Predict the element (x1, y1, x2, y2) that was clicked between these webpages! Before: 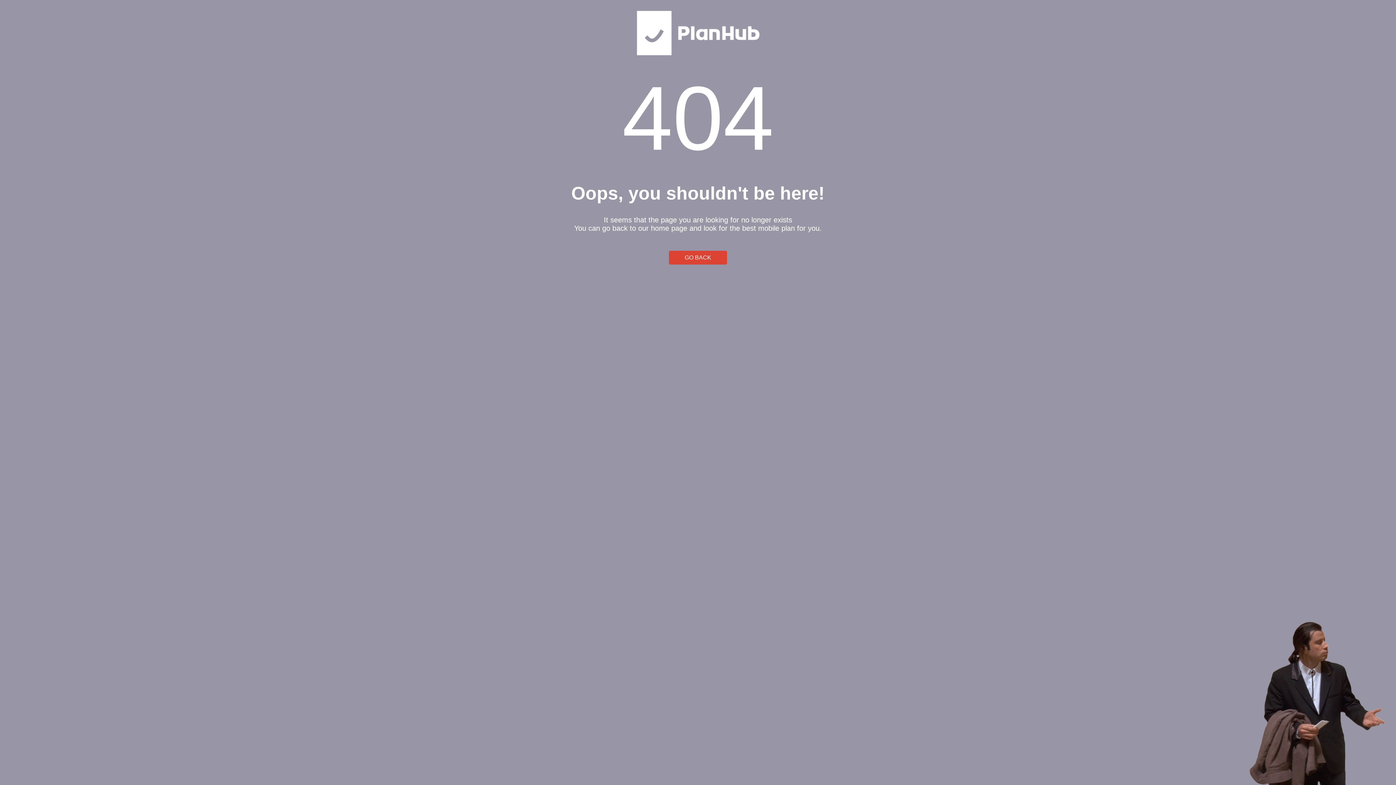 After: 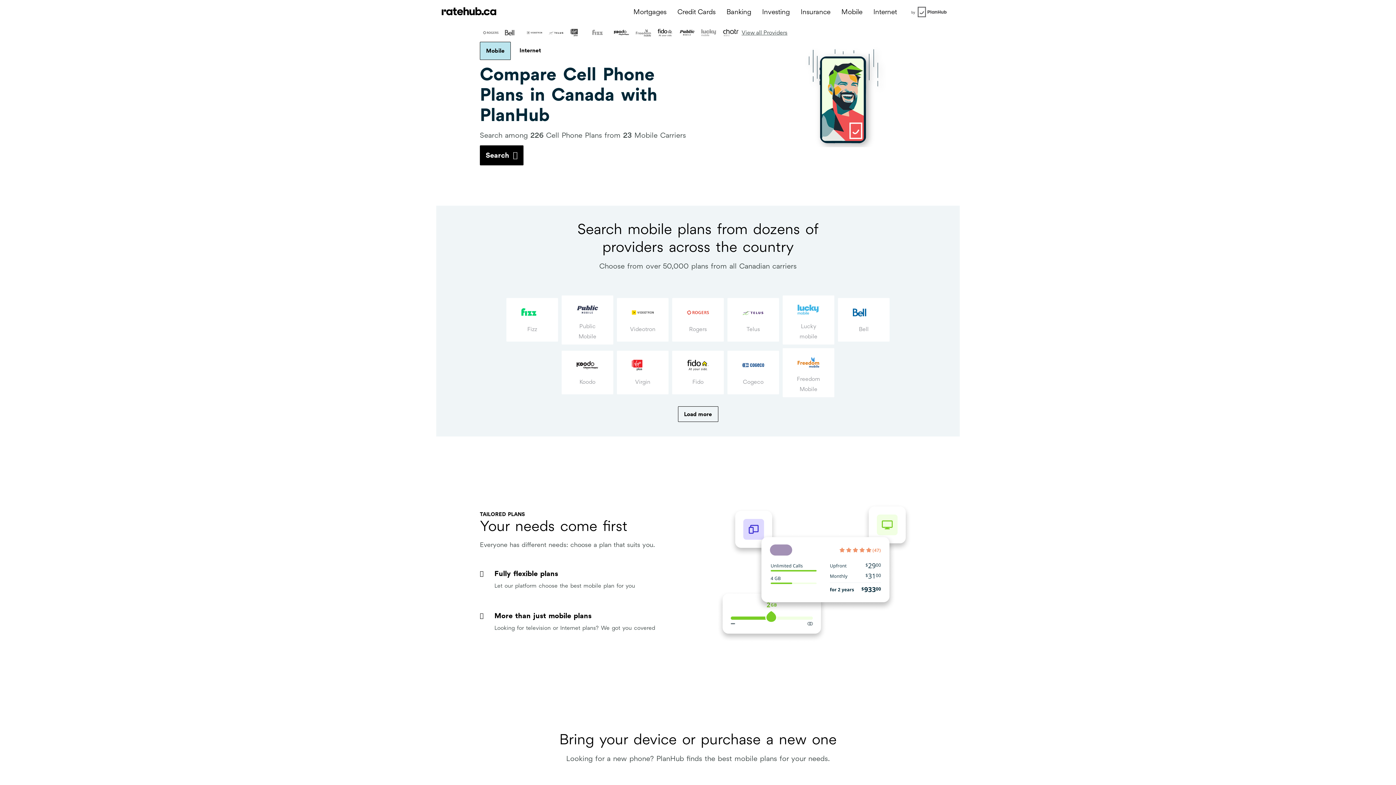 Action: bbox: (669, 250, 727, 264) label: GO BACK